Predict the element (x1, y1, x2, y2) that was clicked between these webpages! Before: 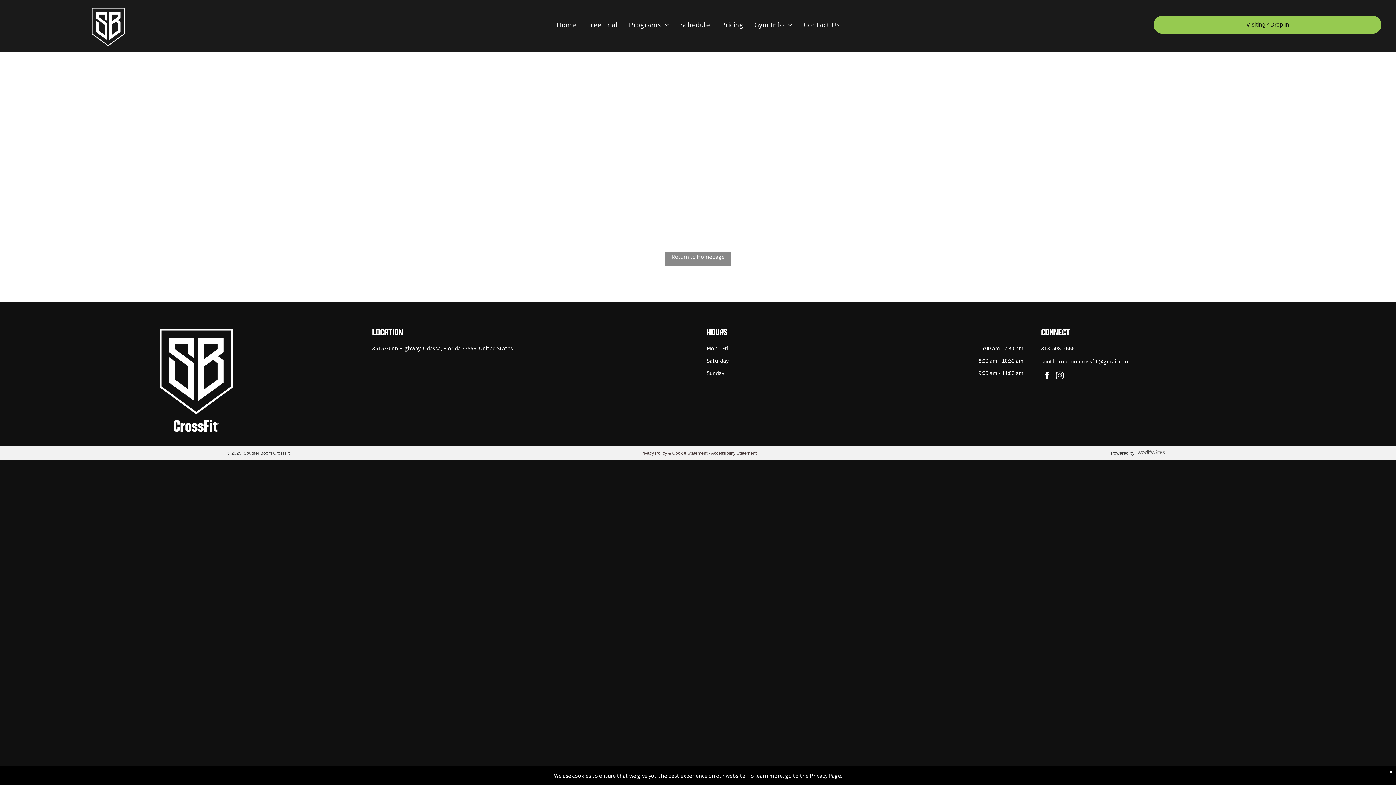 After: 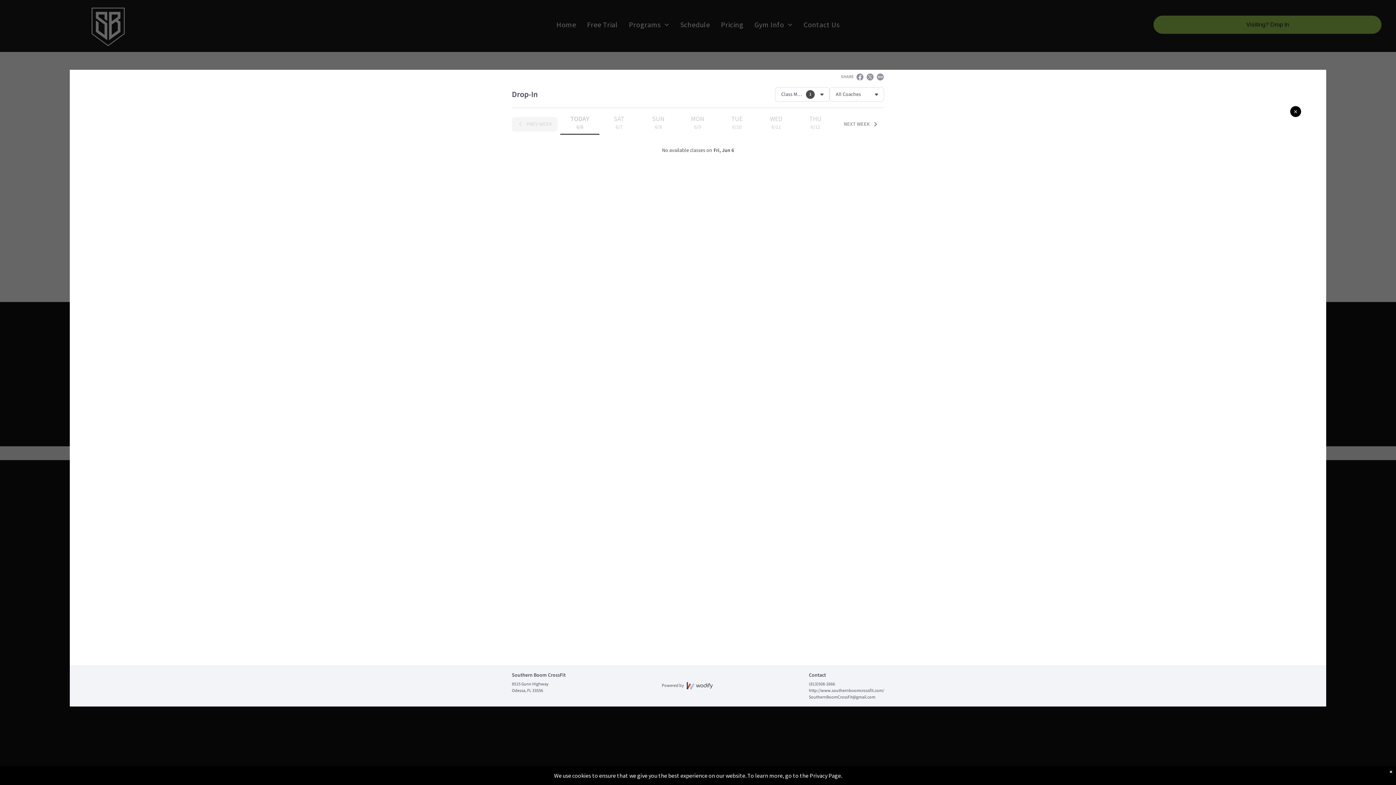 Action: label: Visiting? Drop In  bbox: (1153, 15, 1381, 33)